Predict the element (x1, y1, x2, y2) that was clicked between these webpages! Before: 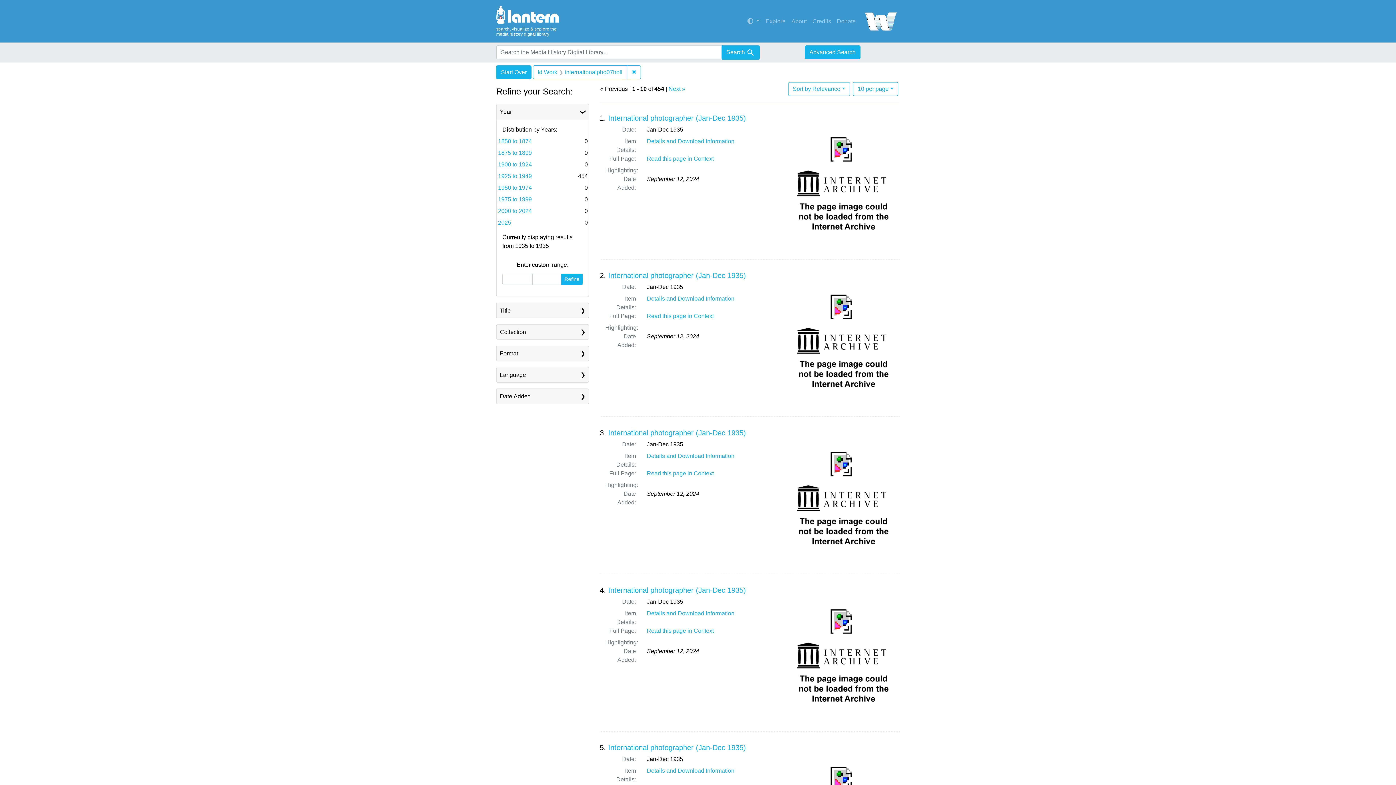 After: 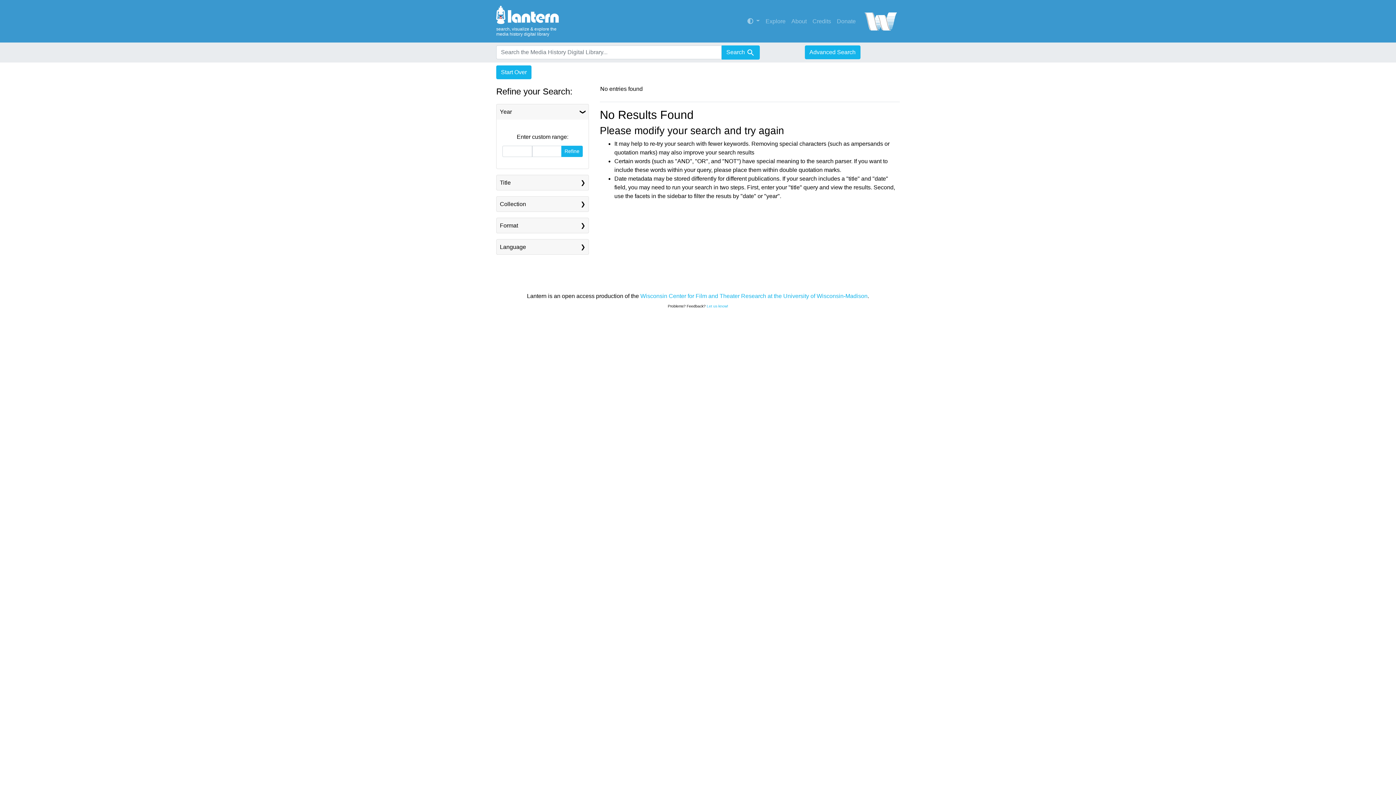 Action: bbox: (627, 65, 641, 79) label: ✖
Remove constraint Id Work: internationalpho07holl